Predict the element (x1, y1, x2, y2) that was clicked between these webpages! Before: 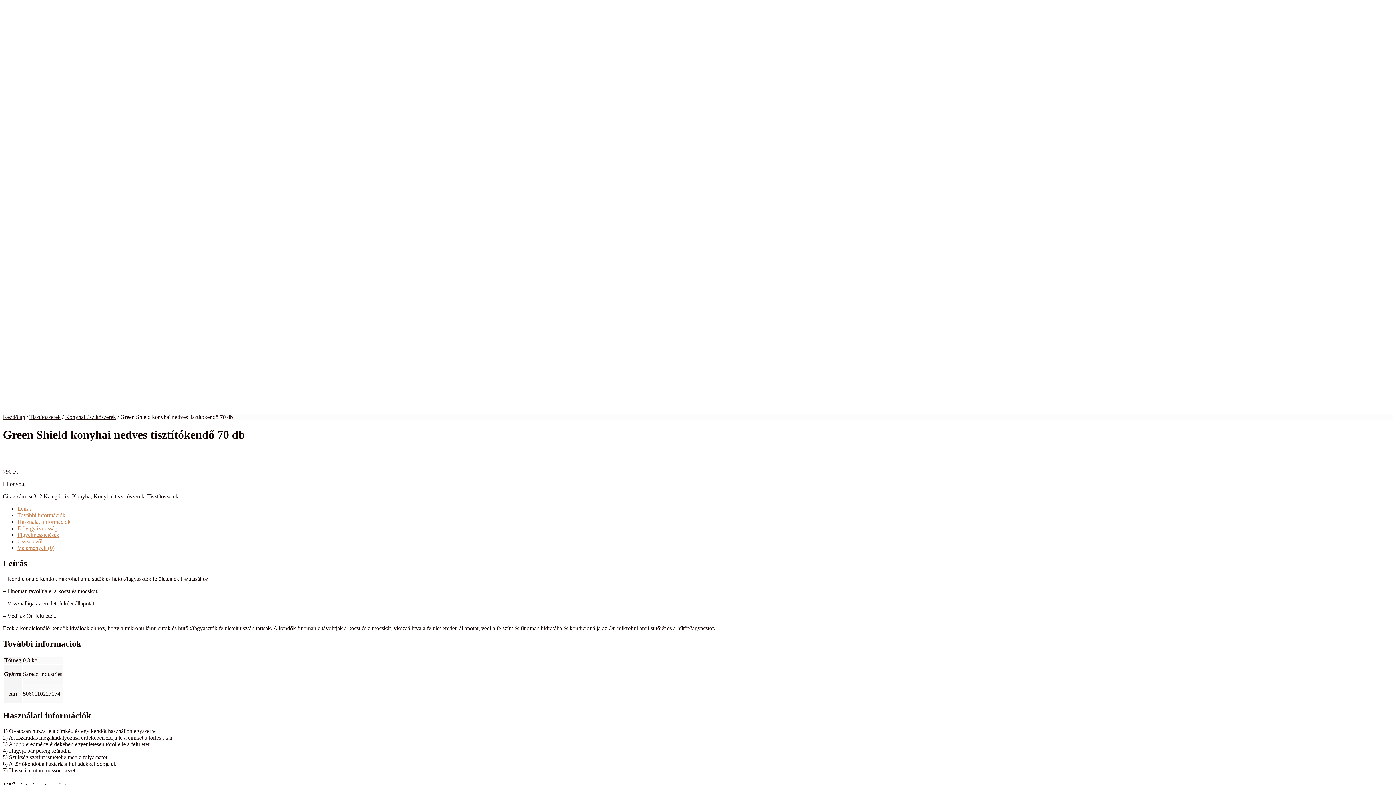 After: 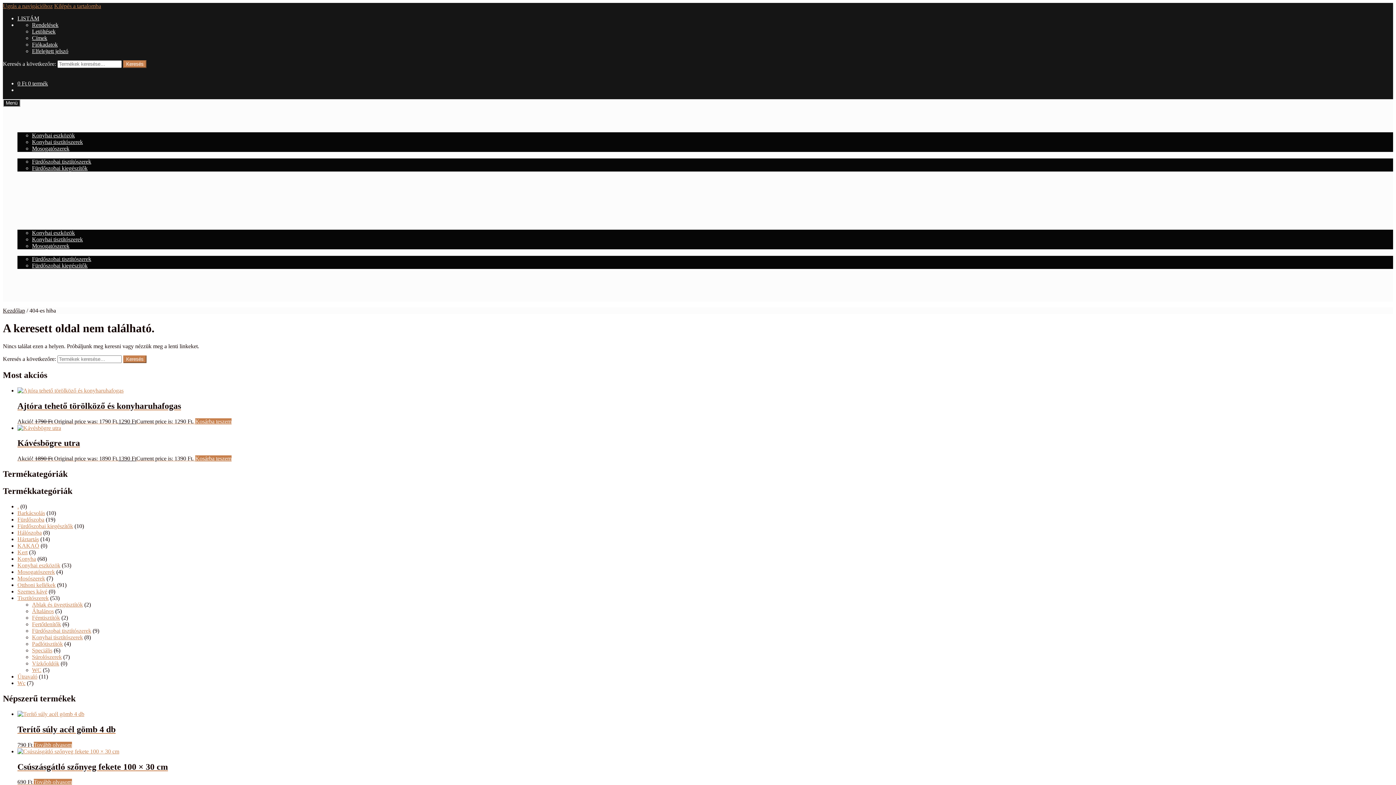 Action: bbox: (2, 449, 121, 455)